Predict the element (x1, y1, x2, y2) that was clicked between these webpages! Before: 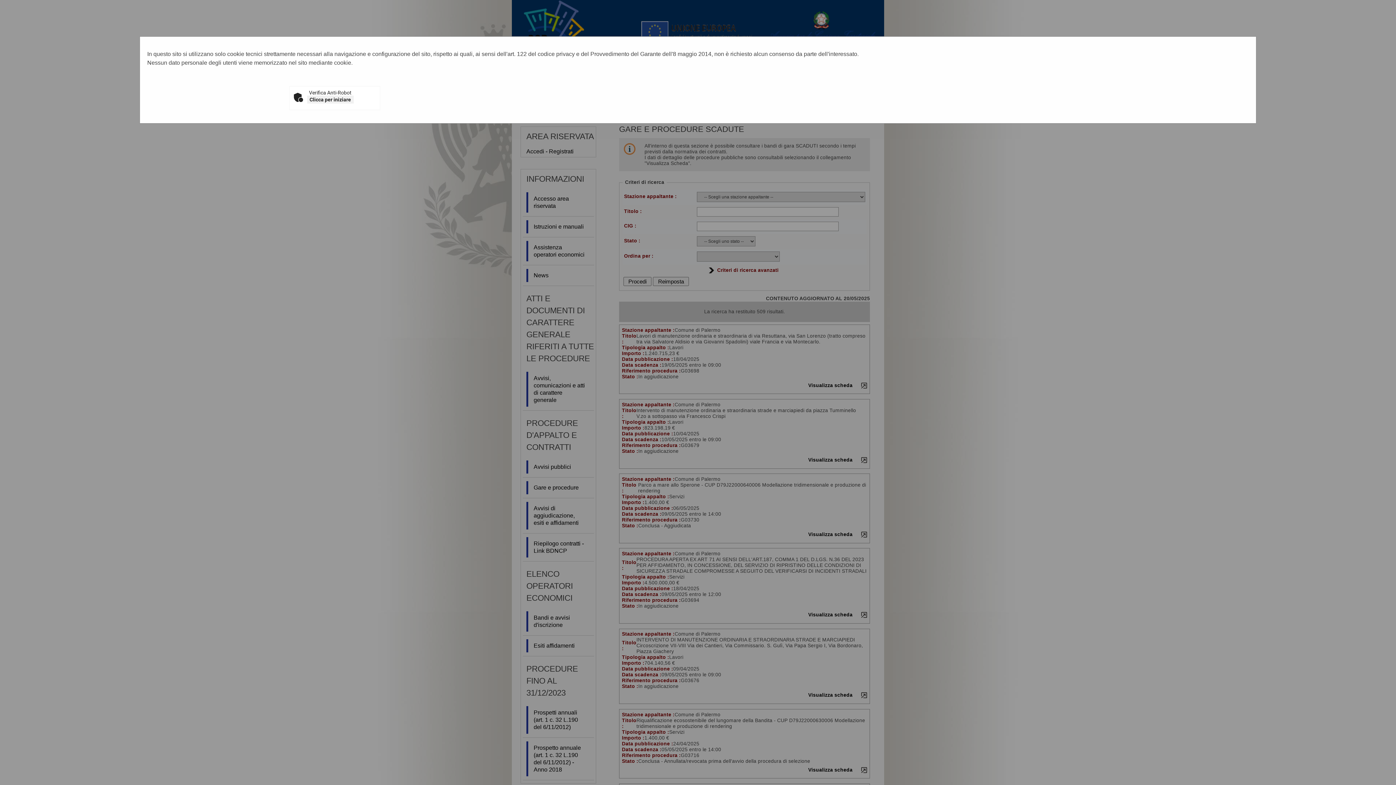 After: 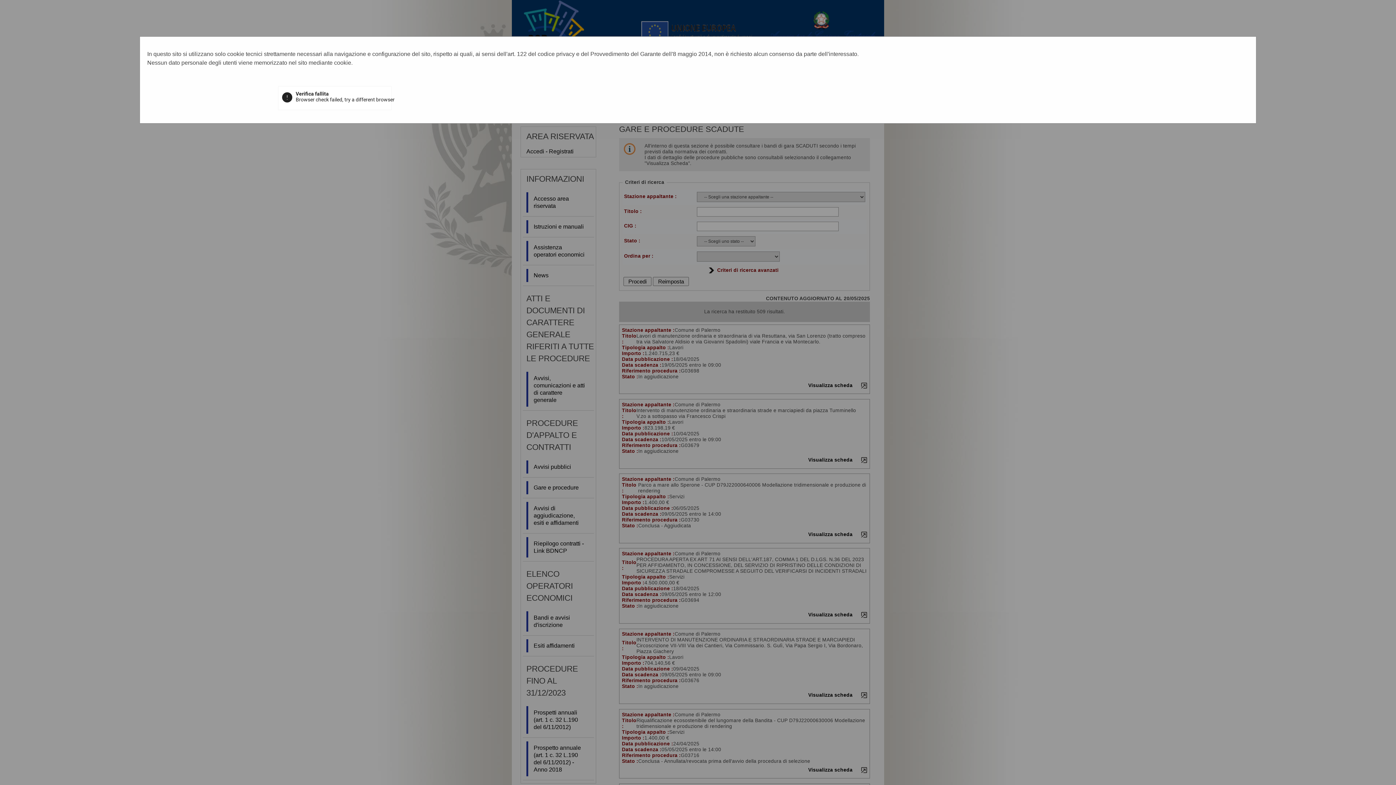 Action: bbox: (307, 95, 353, 103) label: Clicca per iniziare